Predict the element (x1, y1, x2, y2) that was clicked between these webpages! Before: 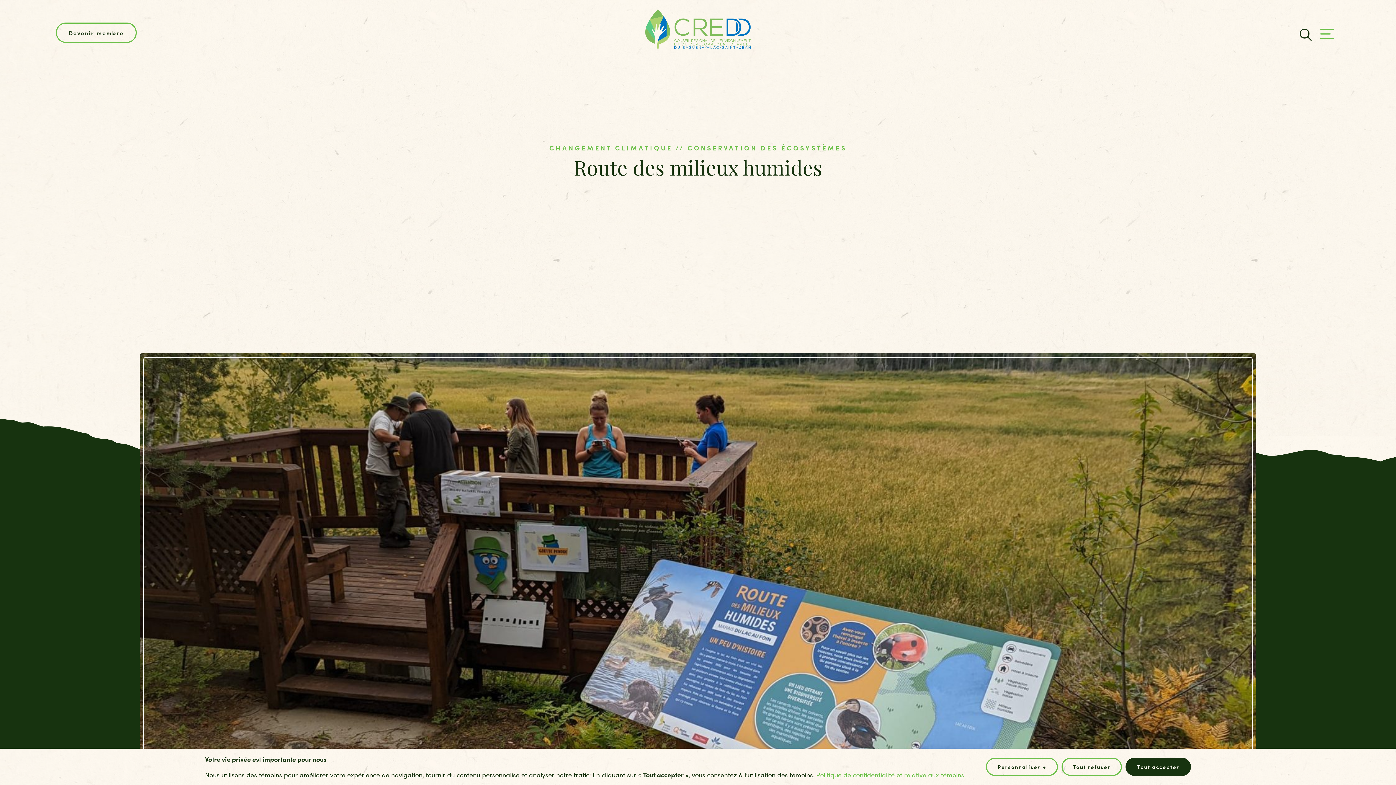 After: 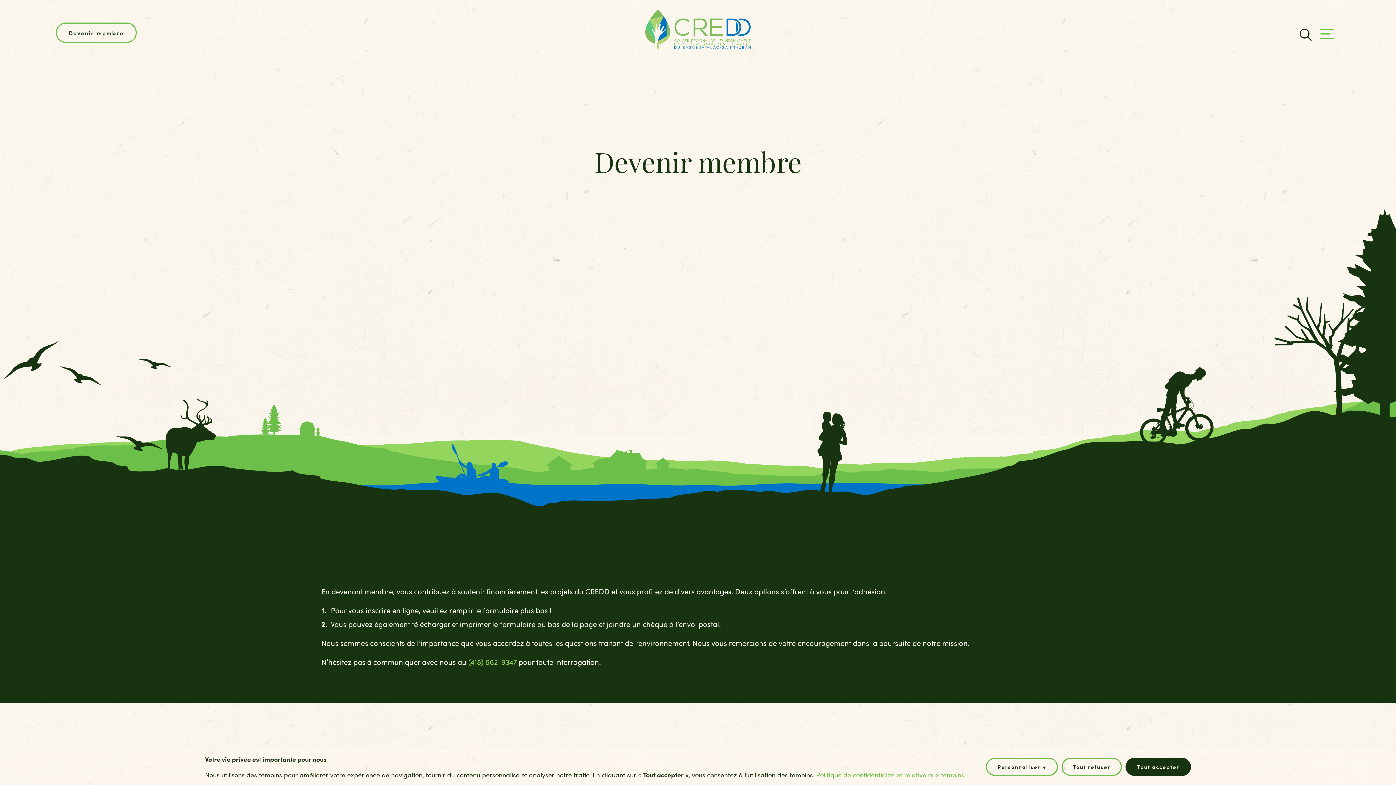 Action: bbox: (55, 22, 136, 42) label: Devenir membre